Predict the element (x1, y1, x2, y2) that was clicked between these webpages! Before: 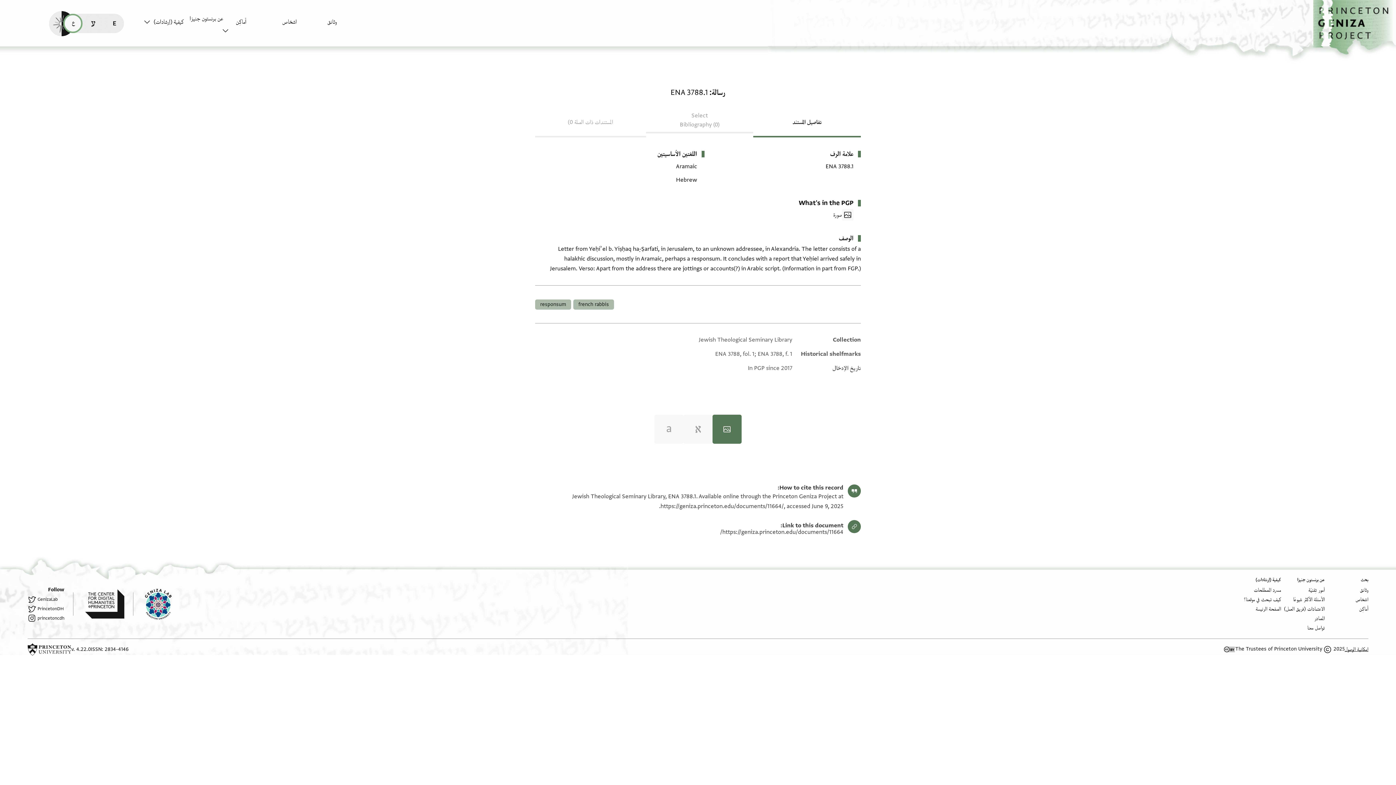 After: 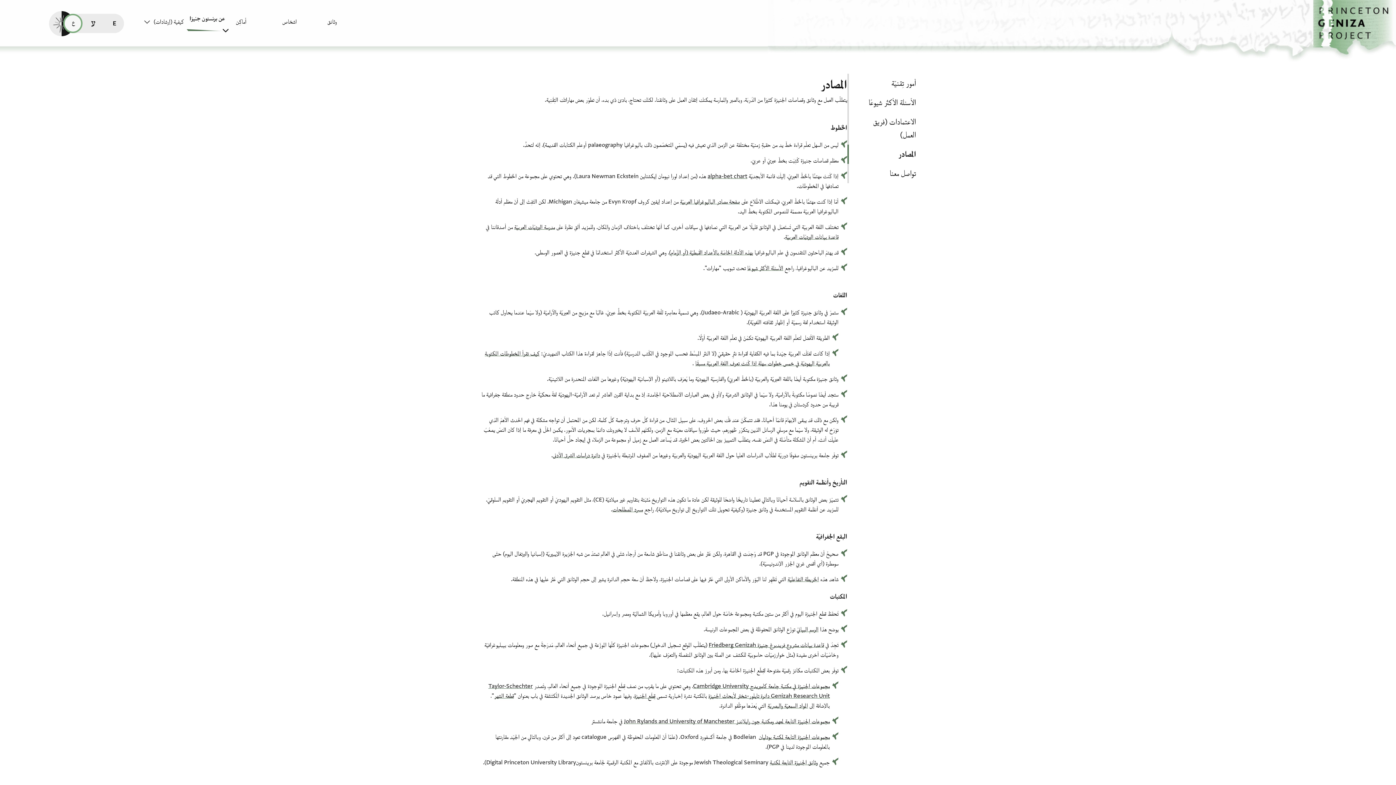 Action: label: المصادر bbox: (1314, 615, 1325, 622)